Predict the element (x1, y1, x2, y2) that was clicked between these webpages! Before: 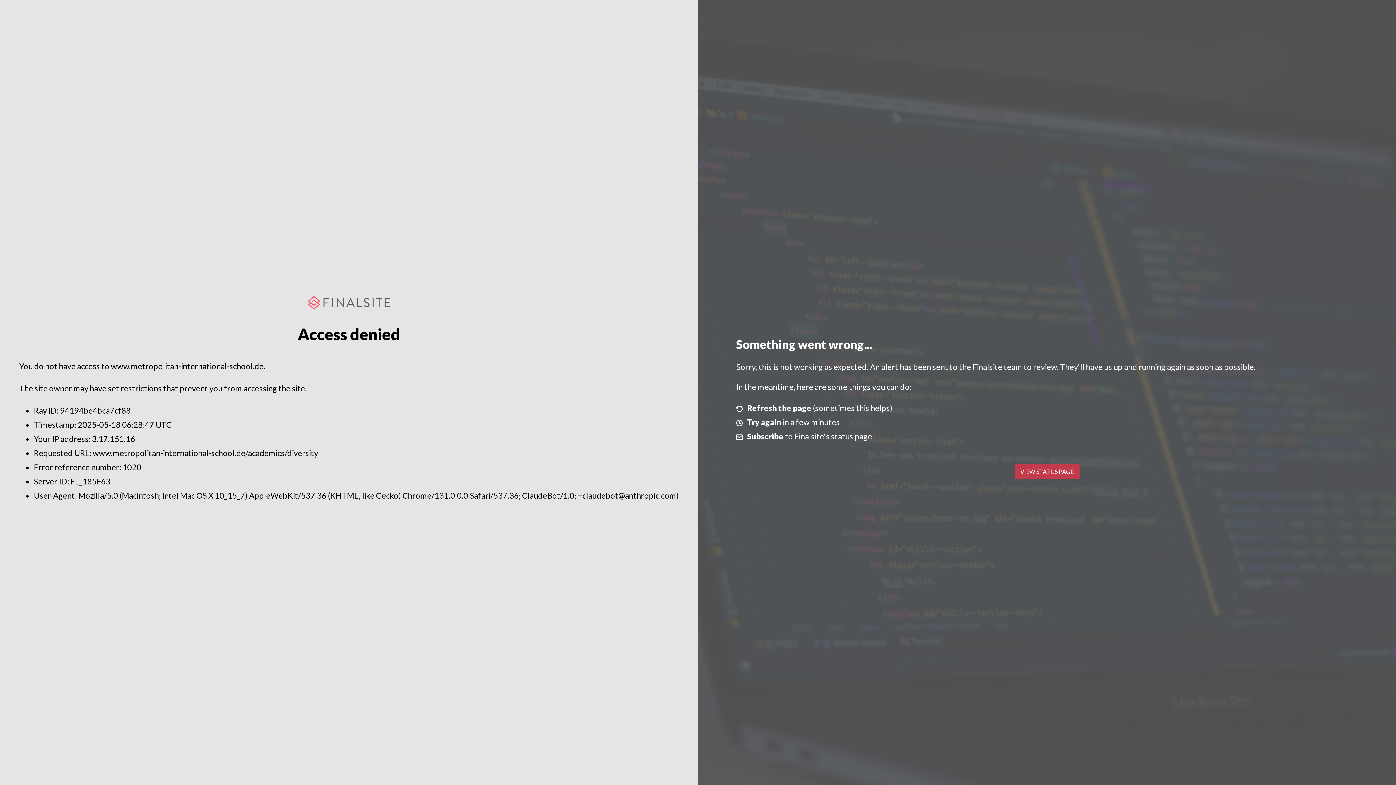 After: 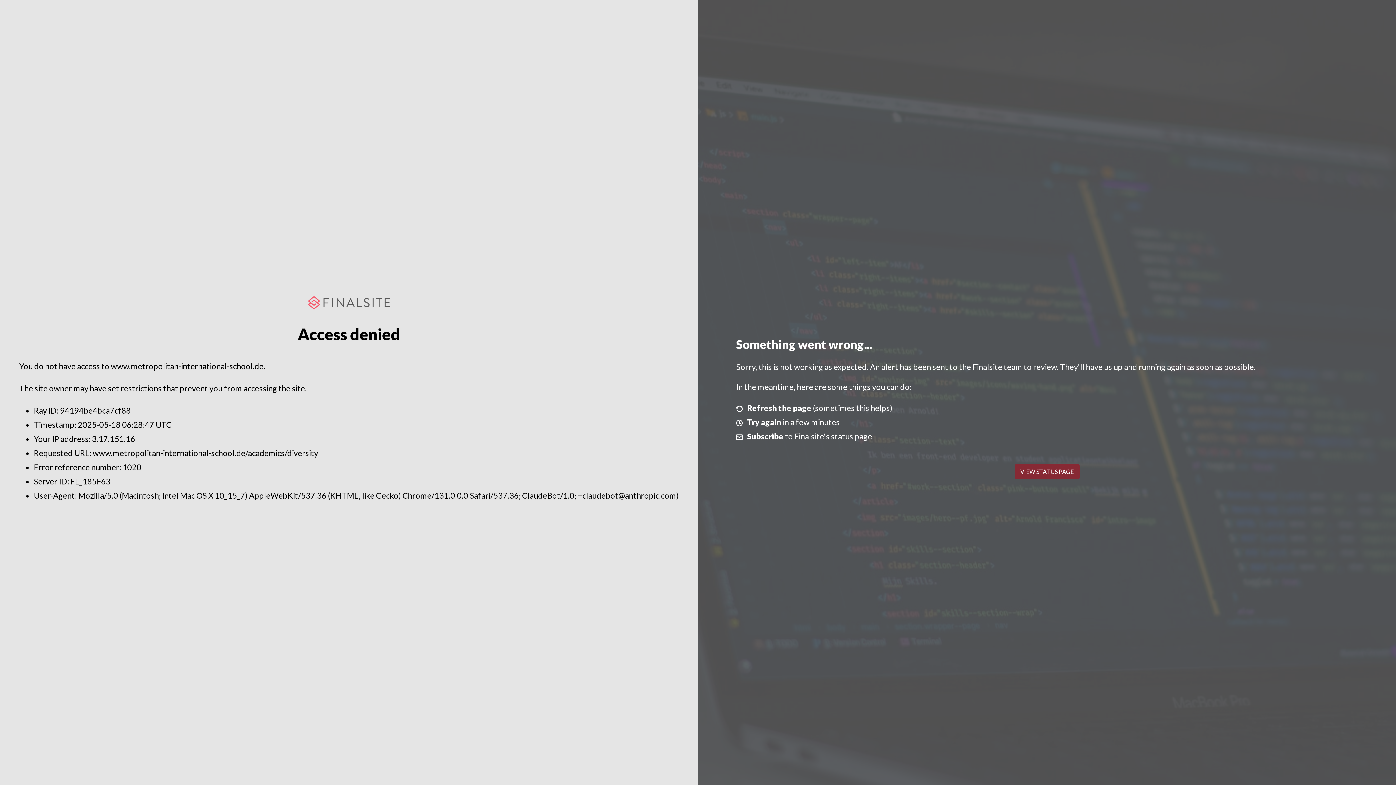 Action: label: VIEW STATUS PAGE bbox: (1014, 464, 1079, 479)